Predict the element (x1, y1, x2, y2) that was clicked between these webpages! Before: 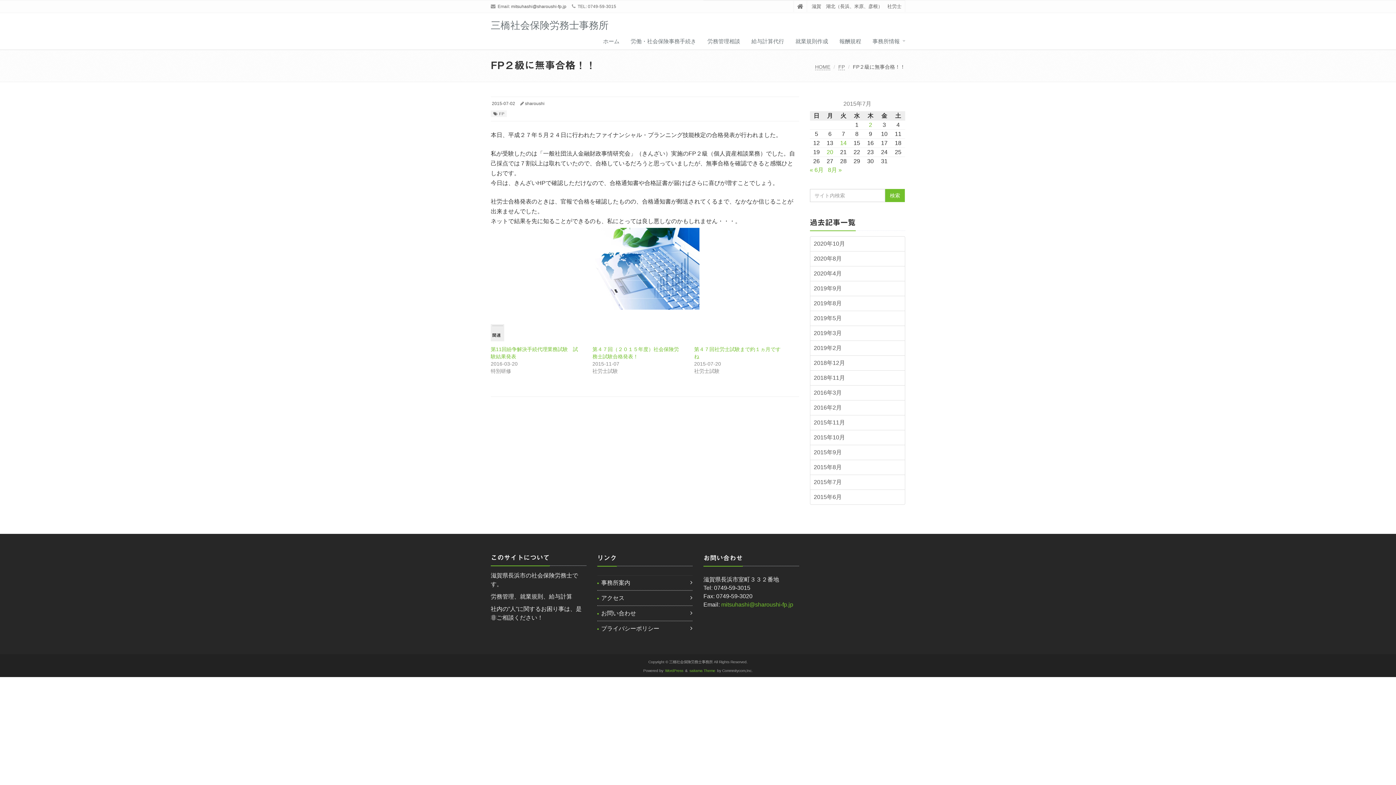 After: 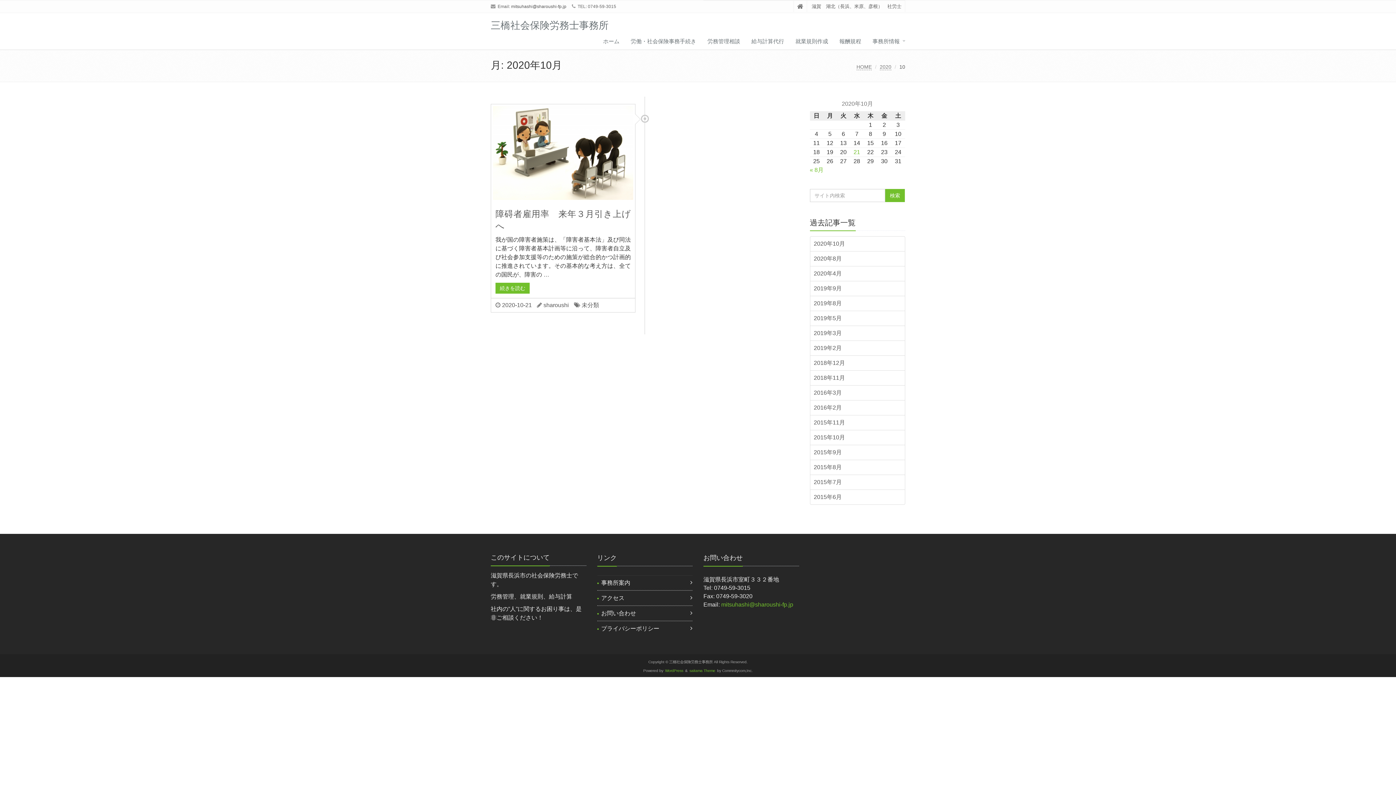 Action: bbox: (810, 236, 905, 251) label: 2020年10月